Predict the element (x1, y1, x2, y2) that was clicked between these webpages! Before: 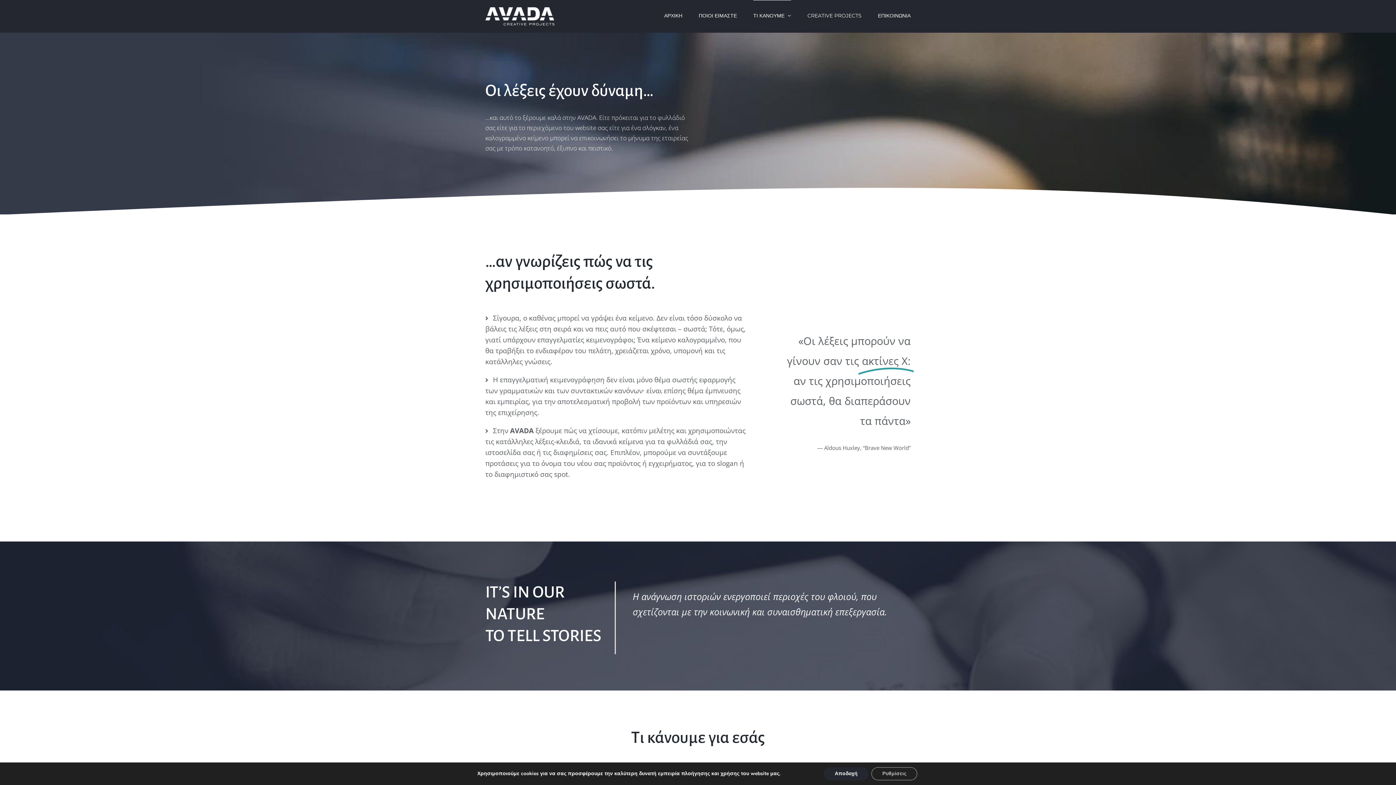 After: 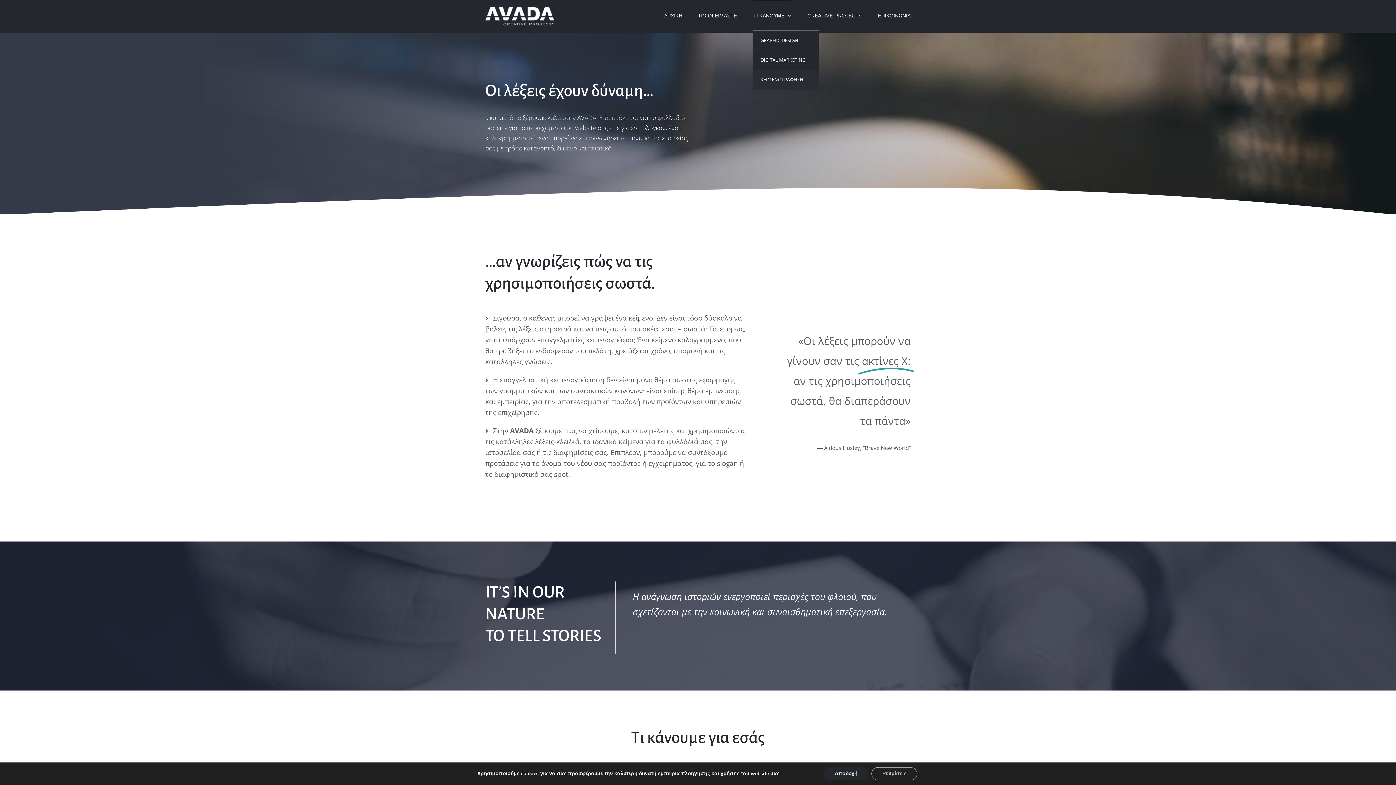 Action: bbox: (753, 0, 791, 30) label: ΤΙ ΚΑΝΟΥΜΕ